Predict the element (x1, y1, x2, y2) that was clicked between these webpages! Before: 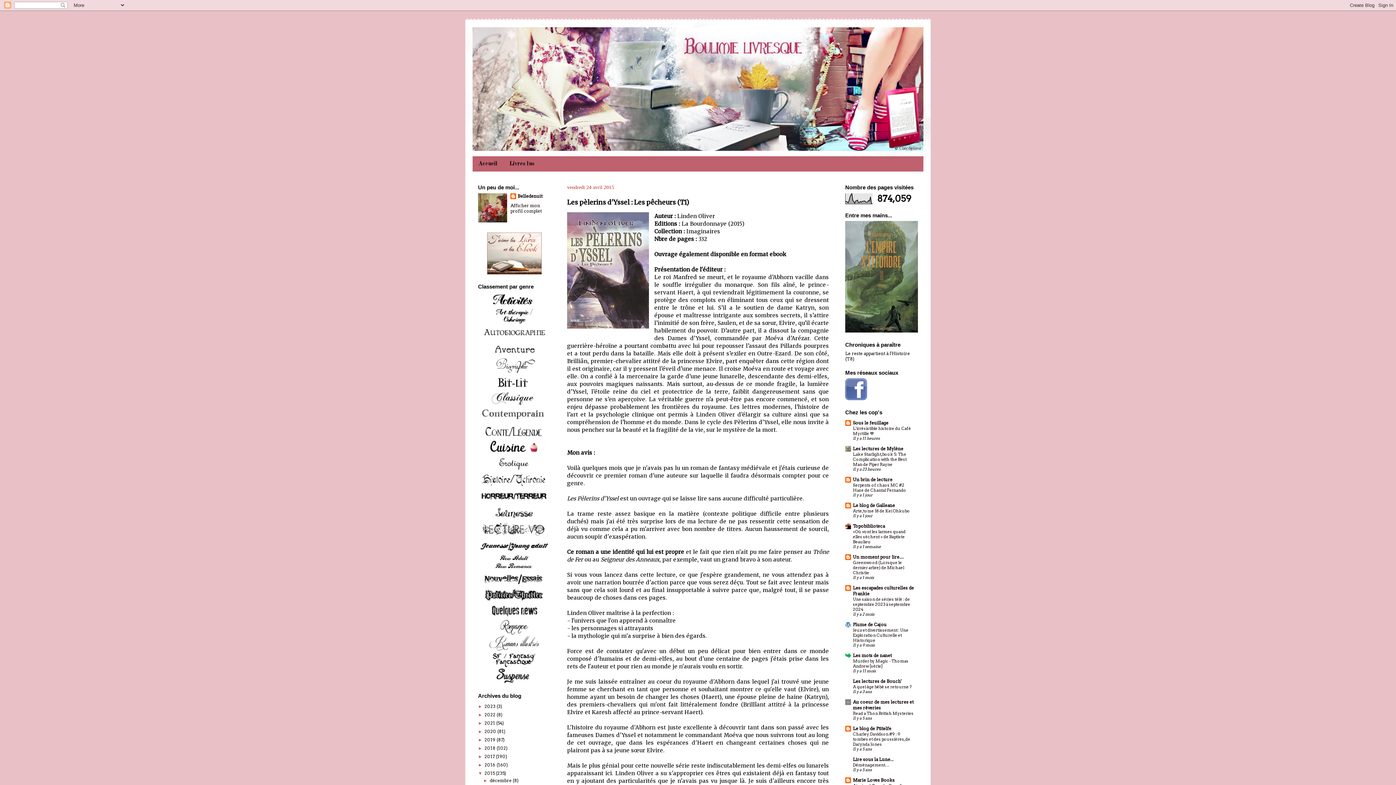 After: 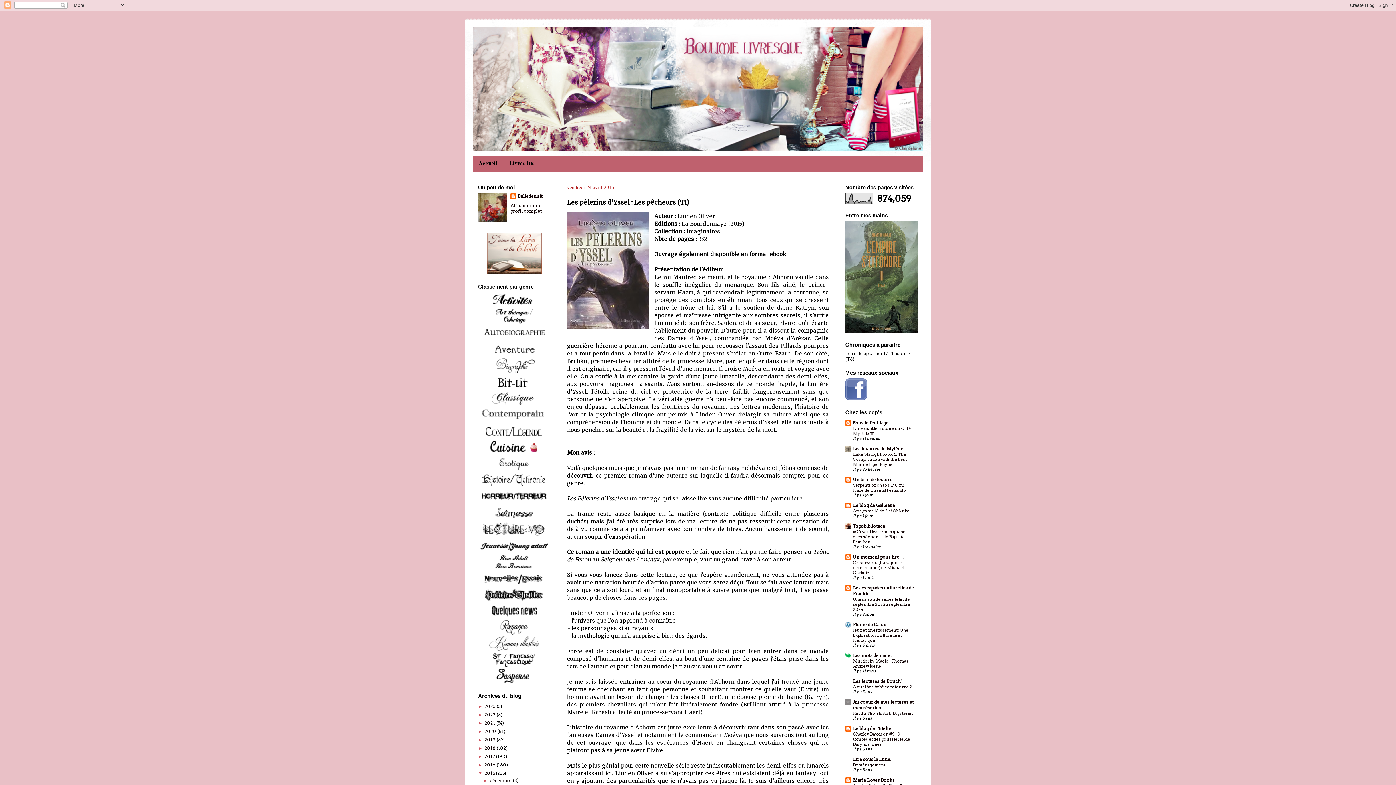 Action: bbox: (853, 777, 894, 783) label: Marie Loves Books